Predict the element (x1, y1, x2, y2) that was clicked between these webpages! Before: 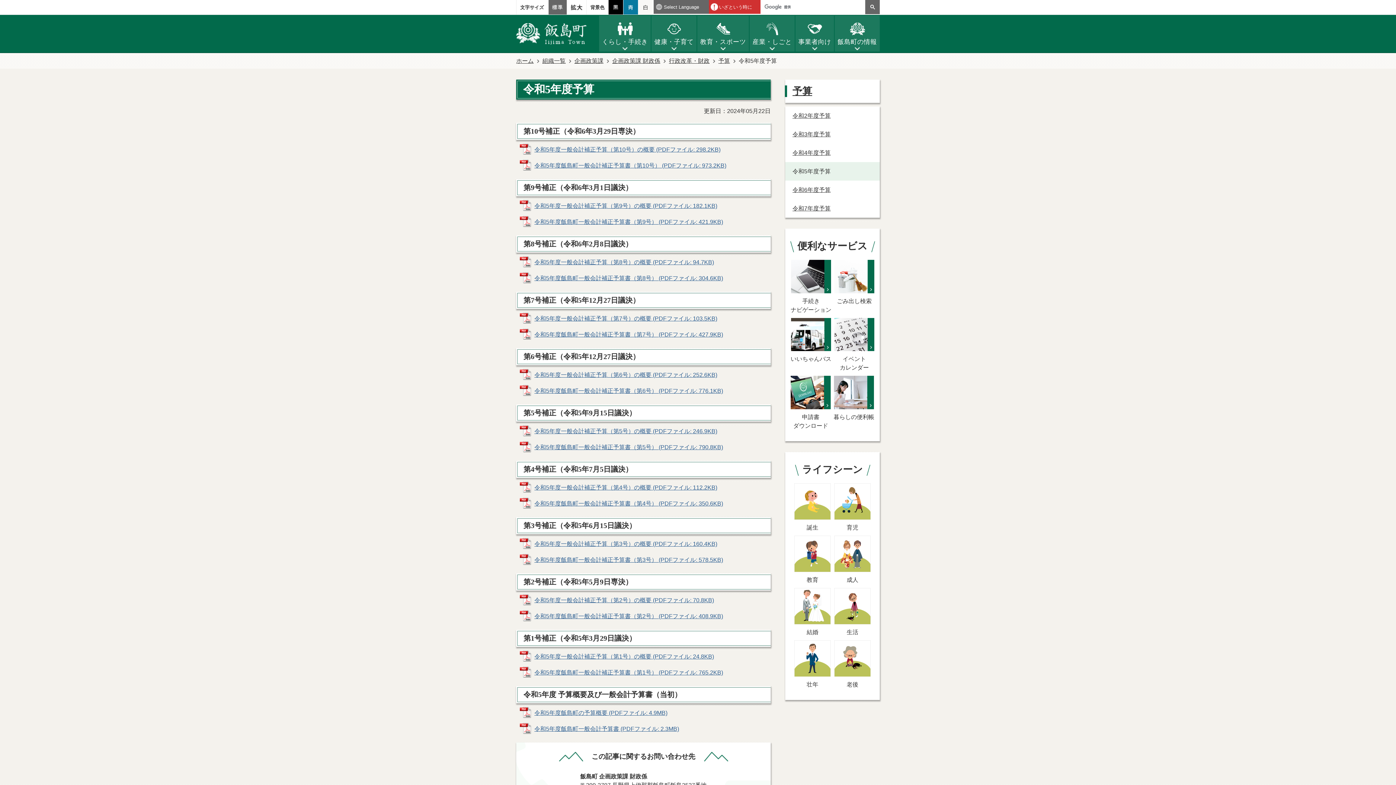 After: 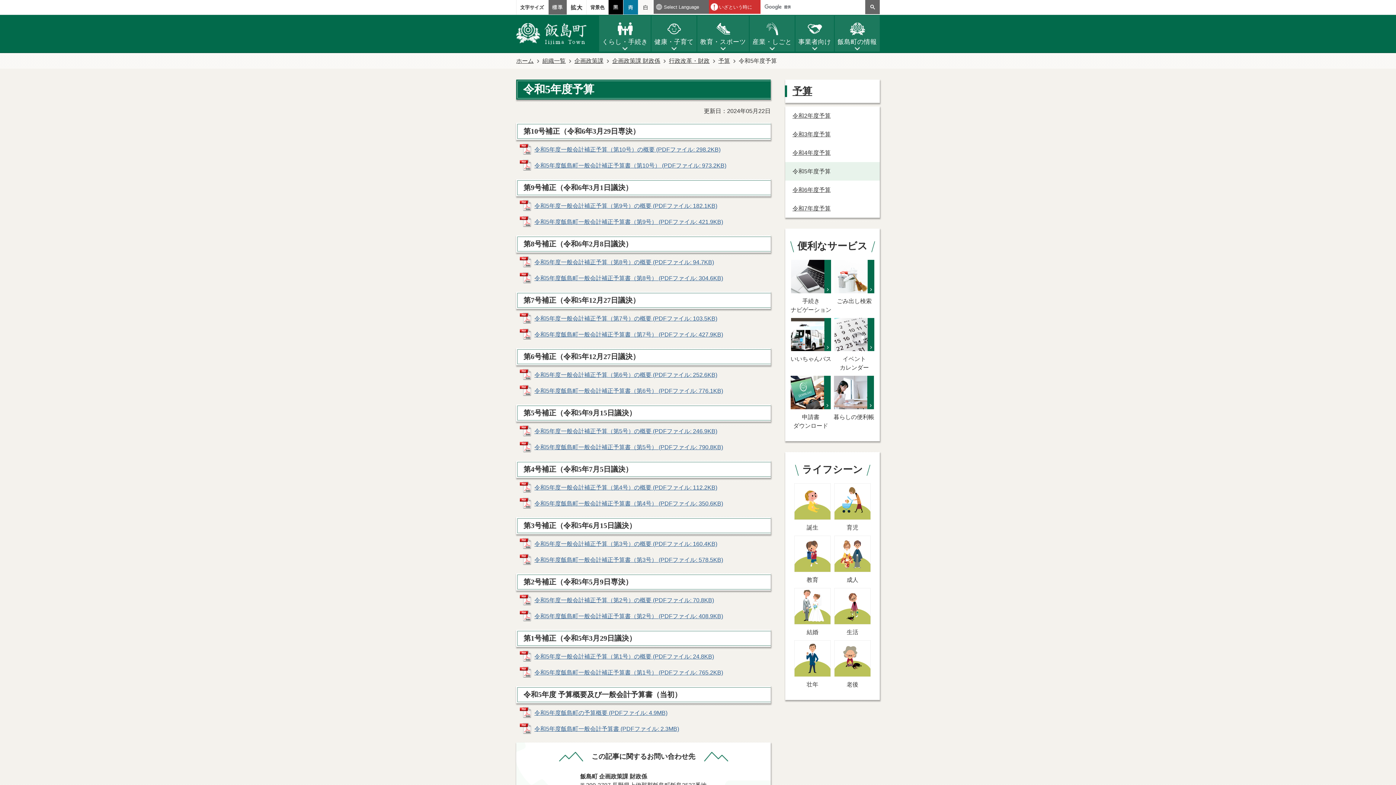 Action: label: 暮らしの便利帳 bbox: (833, 377, 874, 421)